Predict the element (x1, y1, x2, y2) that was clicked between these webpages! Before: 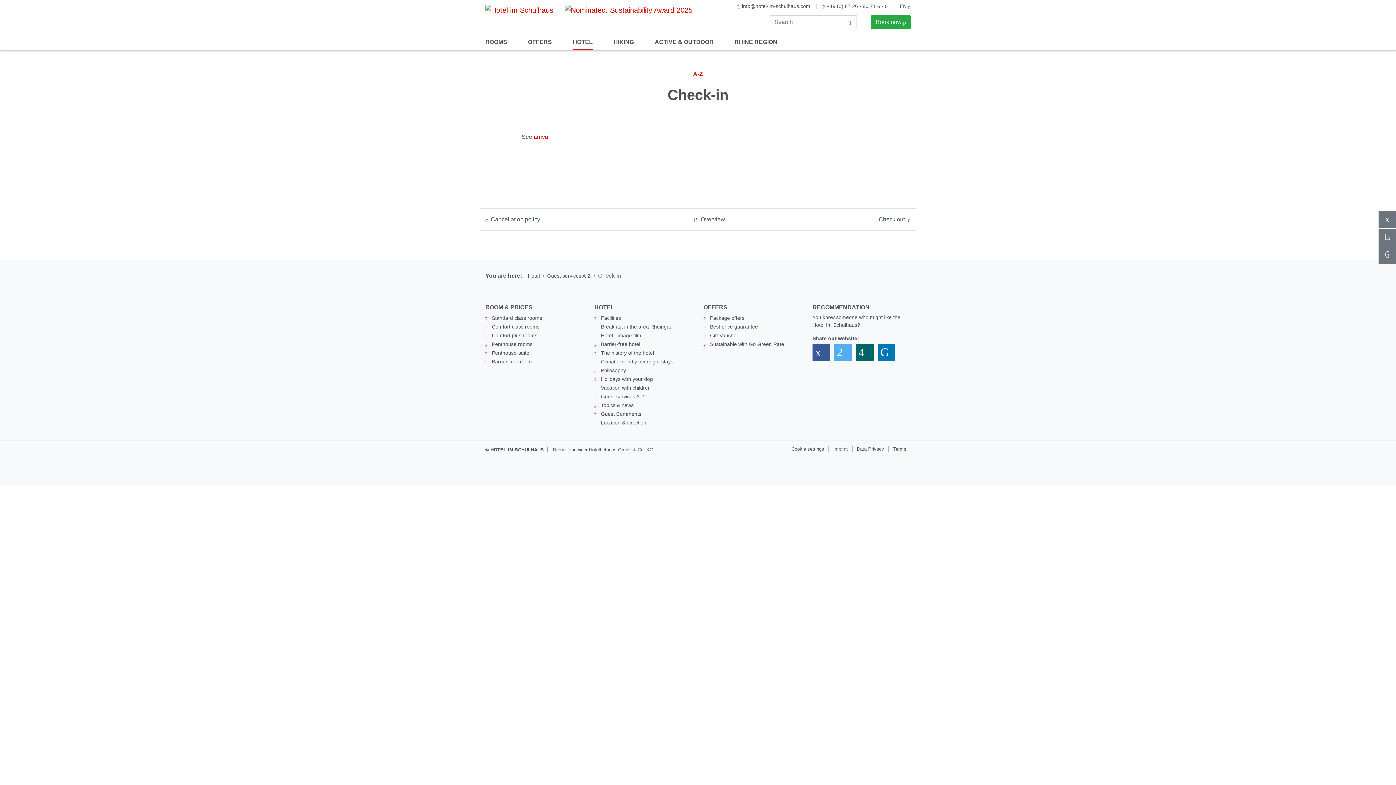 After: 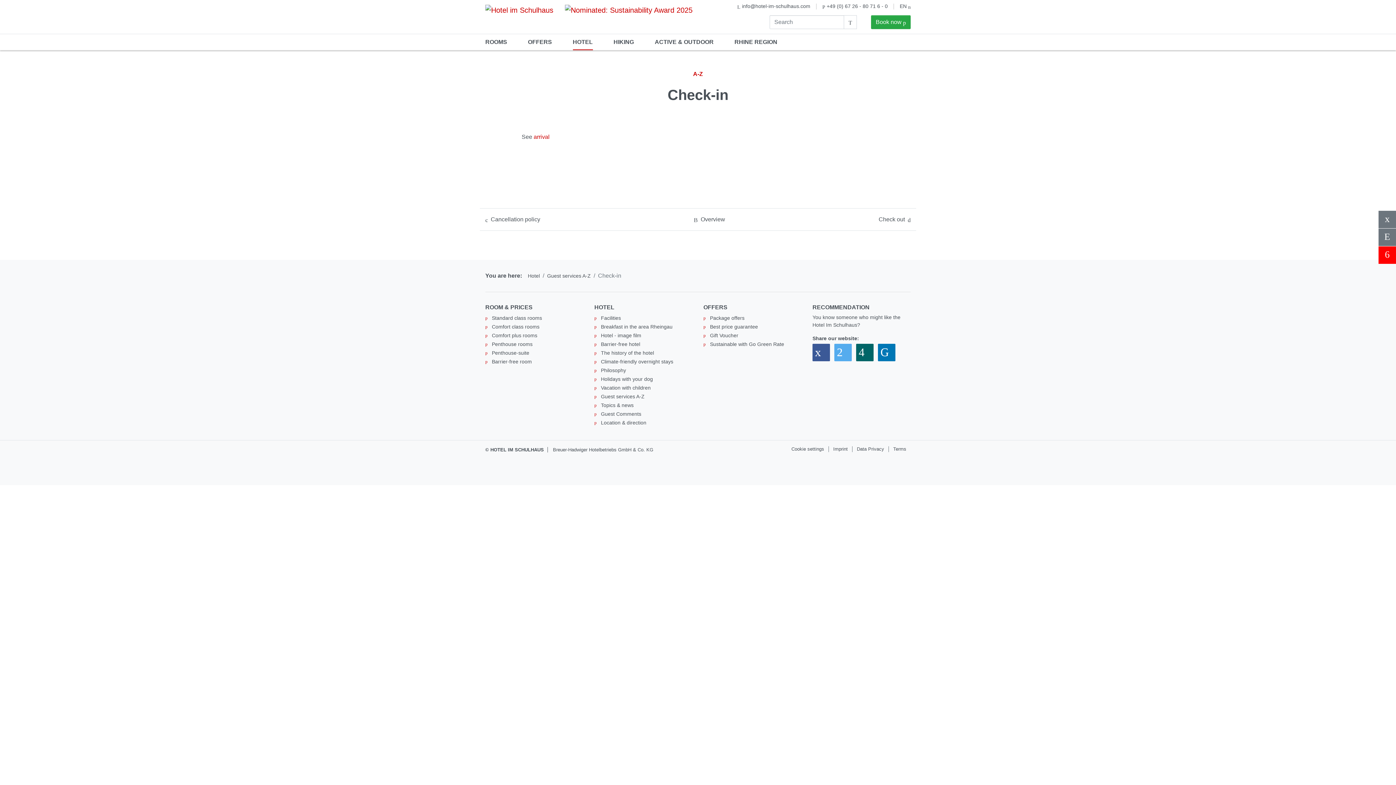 Action: bbox: (1378, 246, 1396, 264)